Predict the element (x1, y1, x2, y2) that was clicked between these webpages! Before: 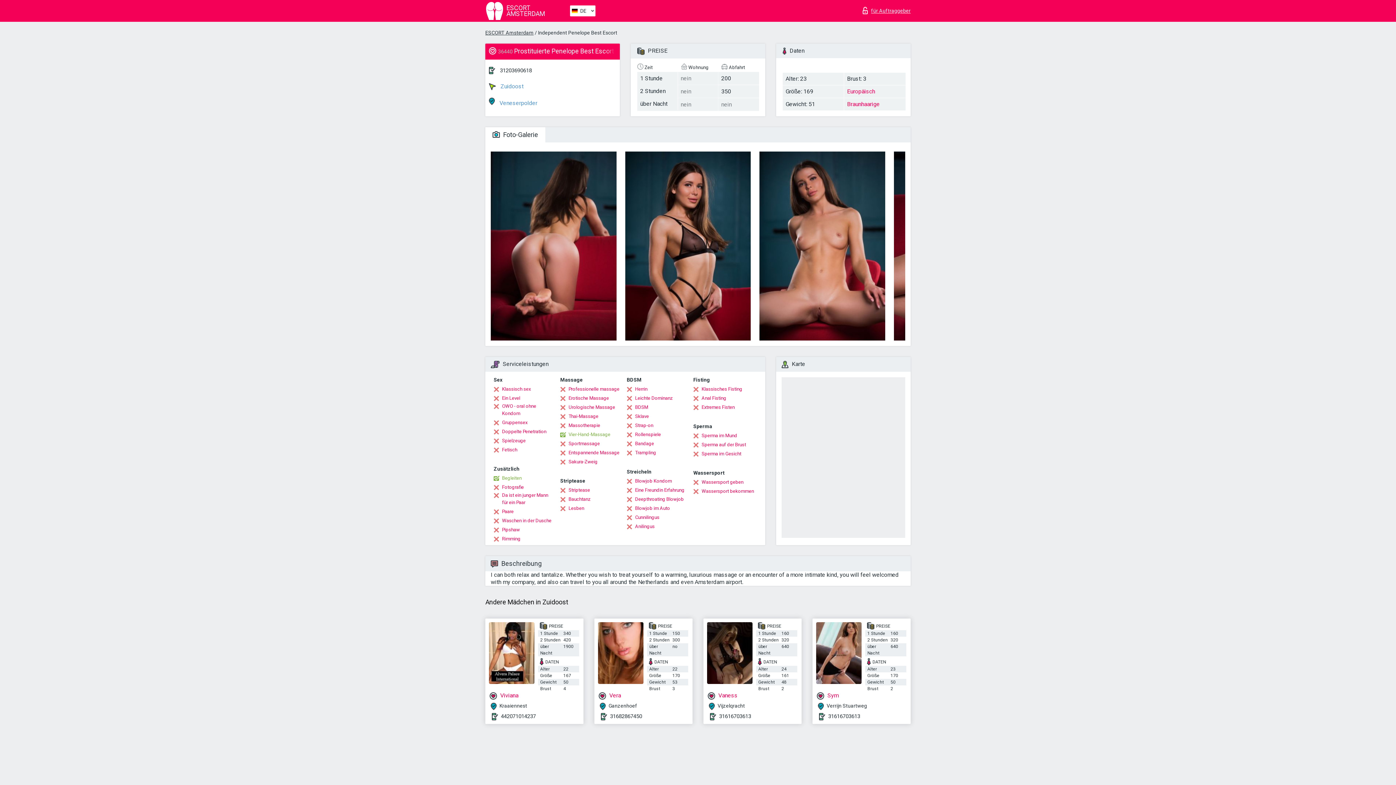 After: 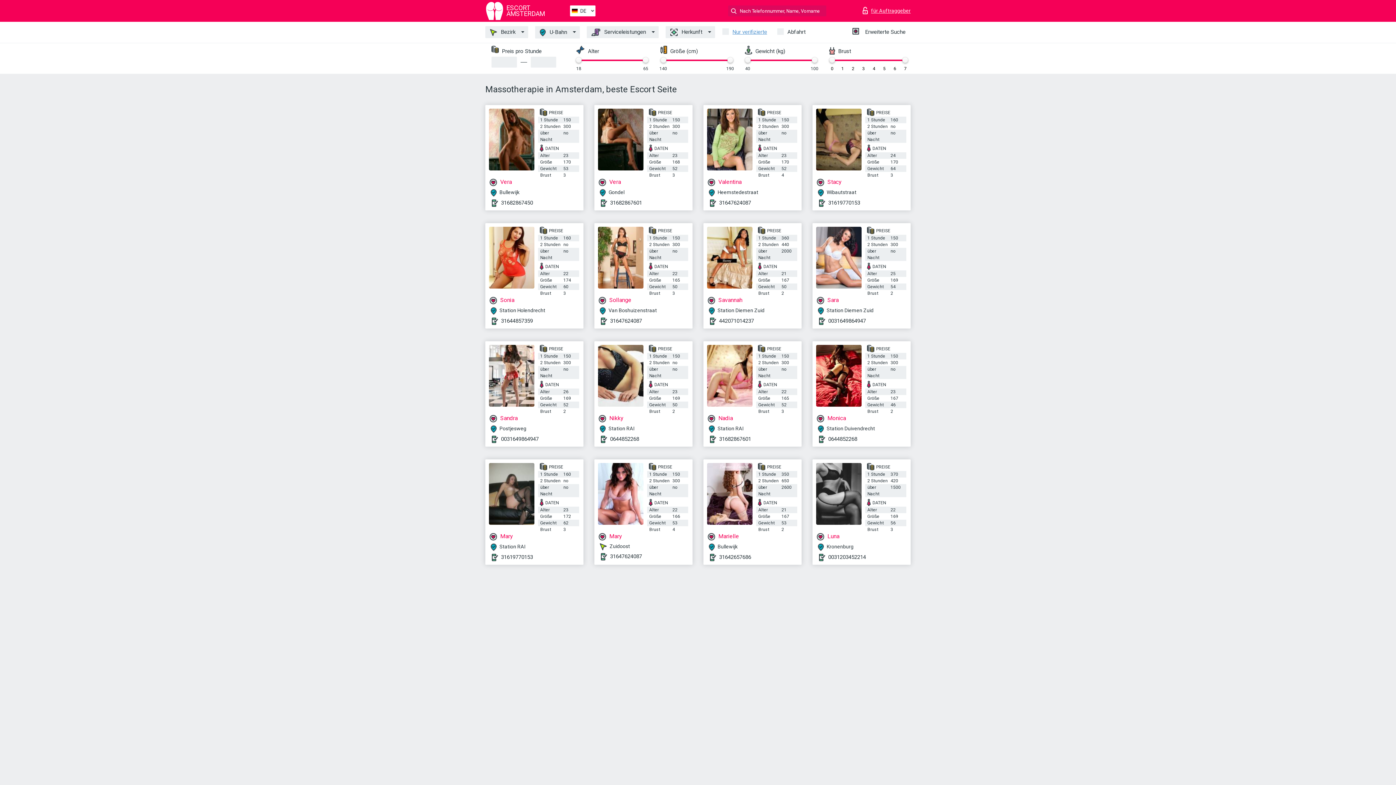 Action: label: Massotherapie bbox: (560, 422, 600, 429)